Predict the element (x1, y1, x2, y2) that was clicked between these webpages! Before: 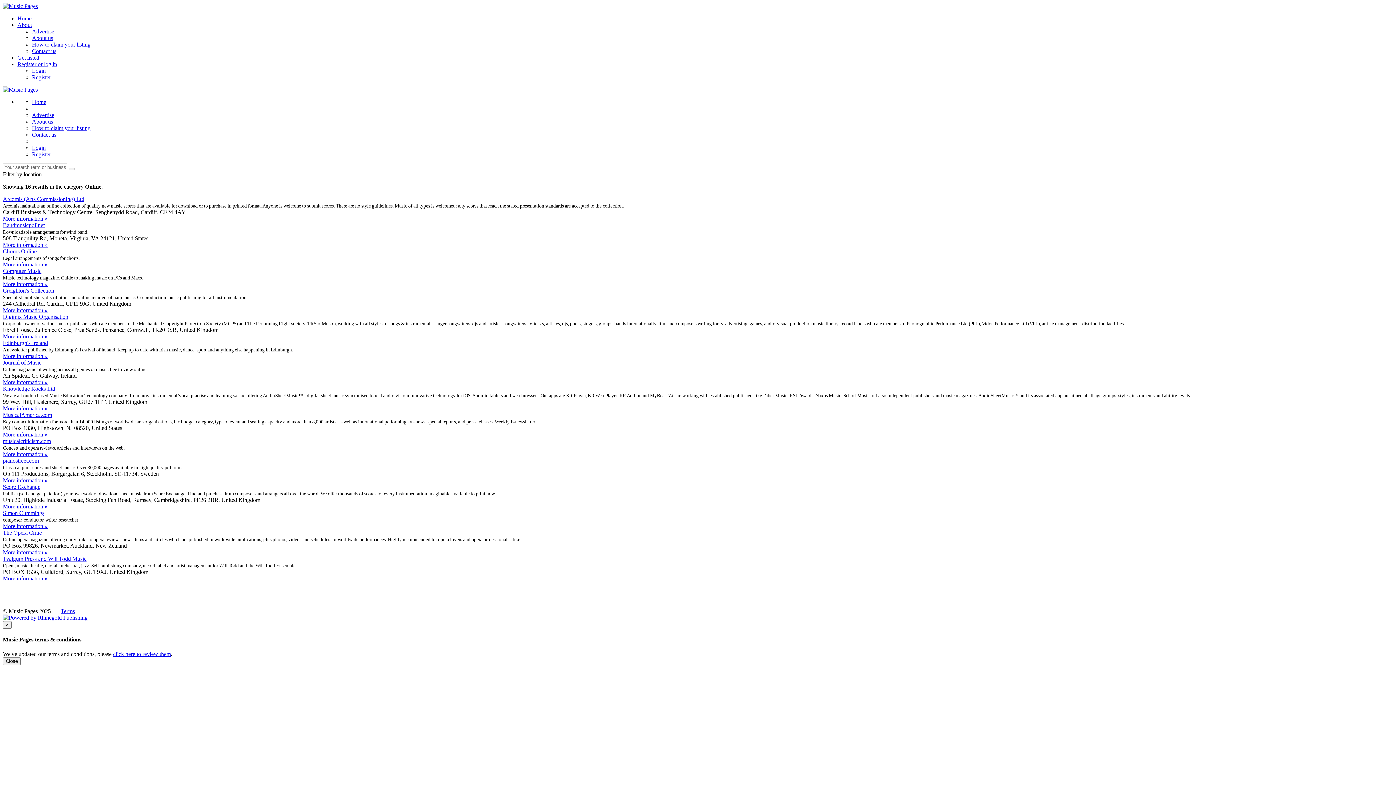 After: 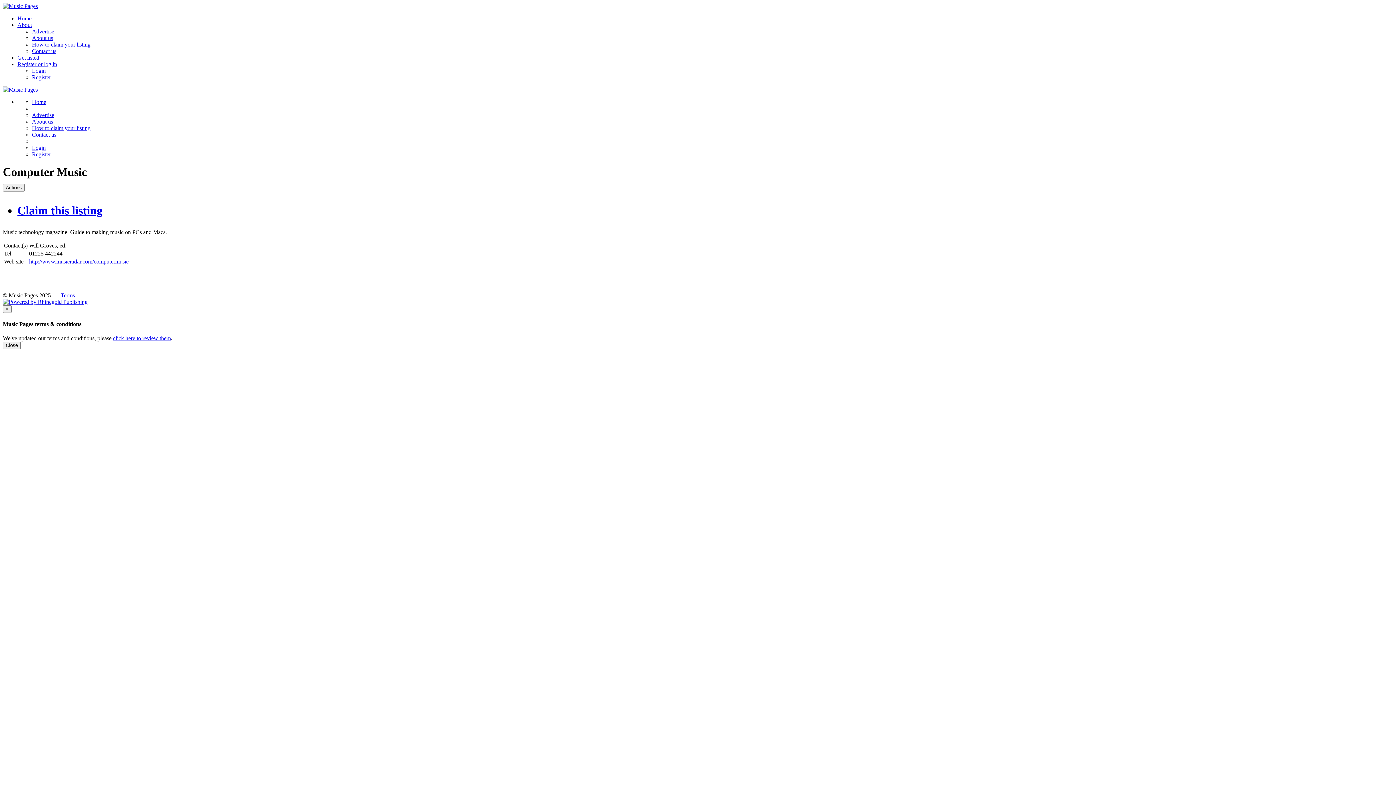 Action: label: More information » bbox: (2, 281, 47, 287)